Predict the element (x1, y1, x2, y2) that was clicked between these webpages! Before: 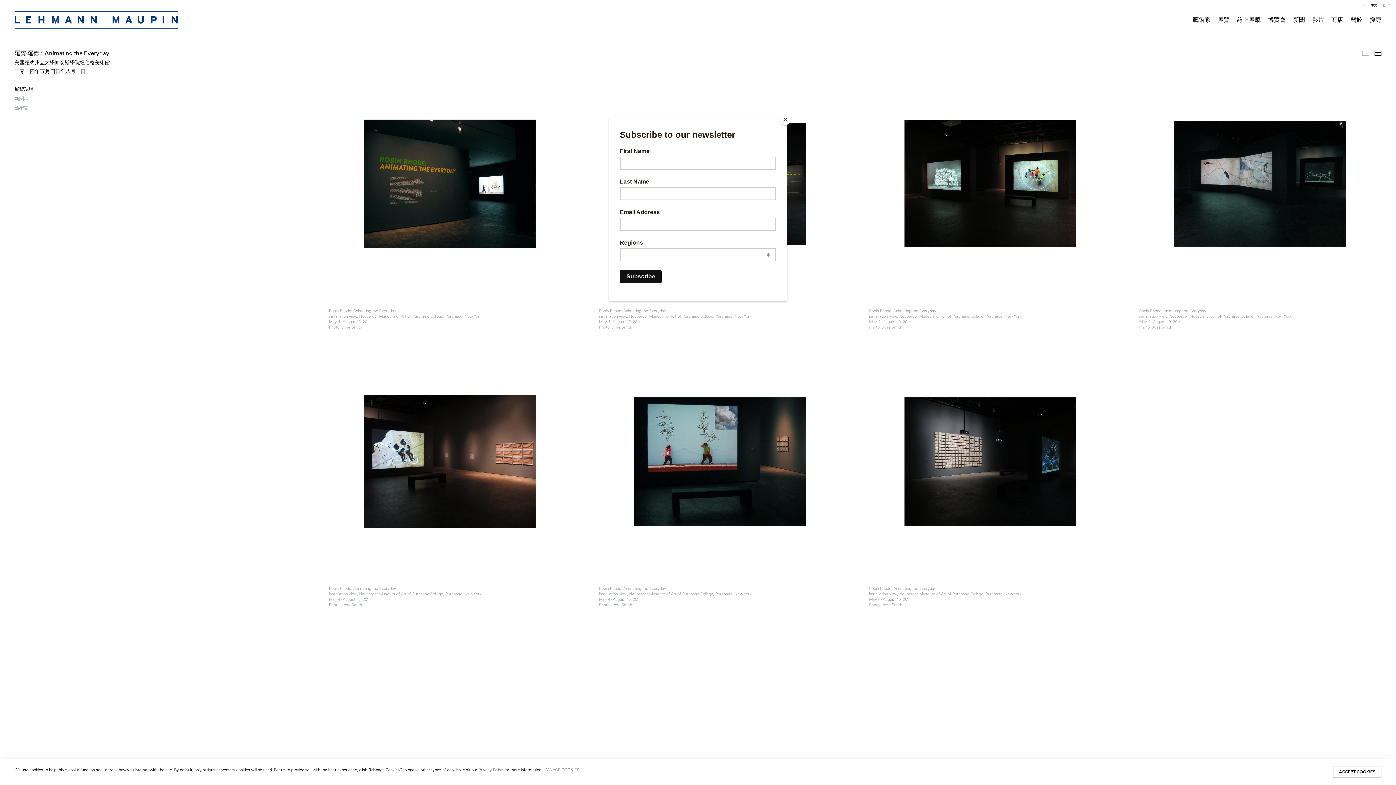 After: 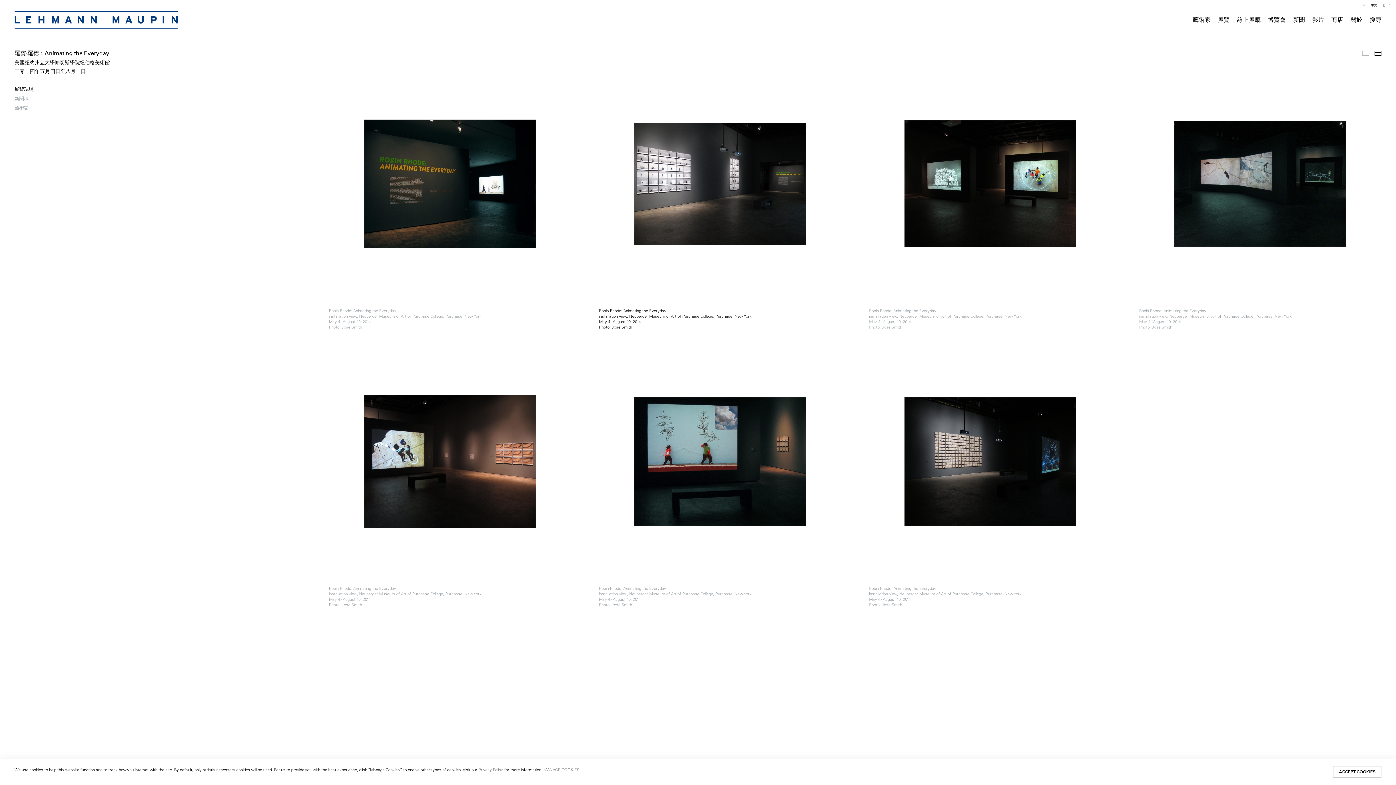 Action: label: Close bbox: (780, 114, 790, 125)